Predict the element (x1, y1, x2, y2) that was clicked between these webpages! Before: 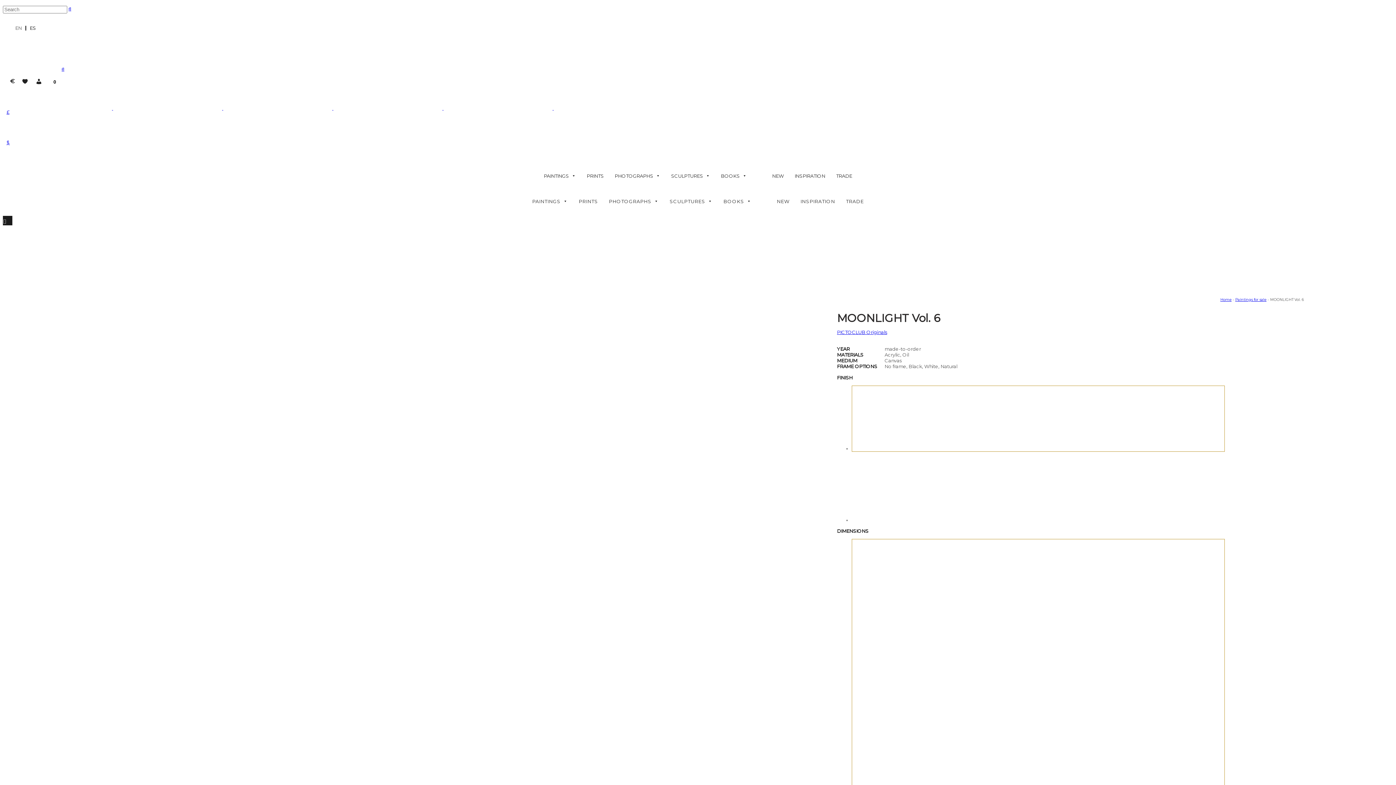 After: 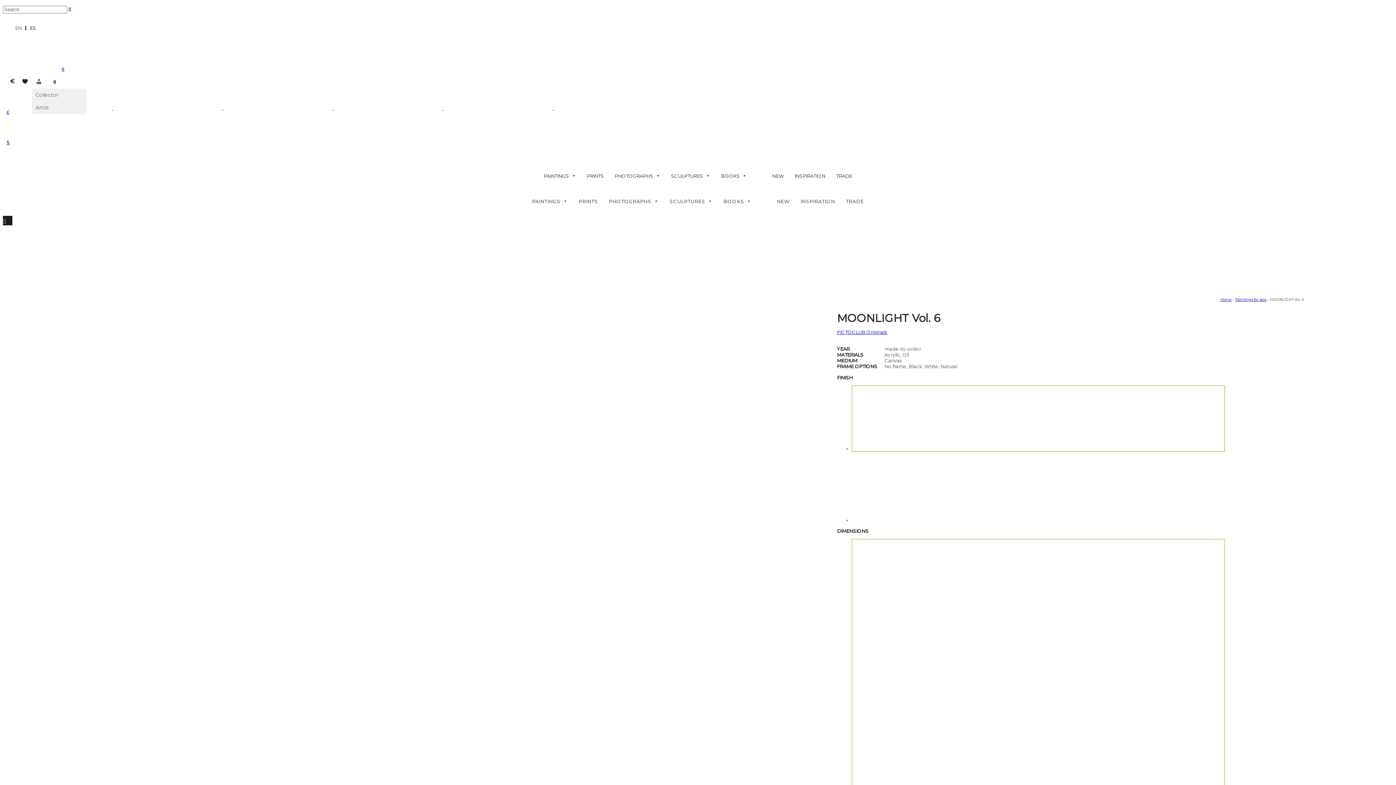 Action: label: Account bbox: (32, 74, 45, 88)